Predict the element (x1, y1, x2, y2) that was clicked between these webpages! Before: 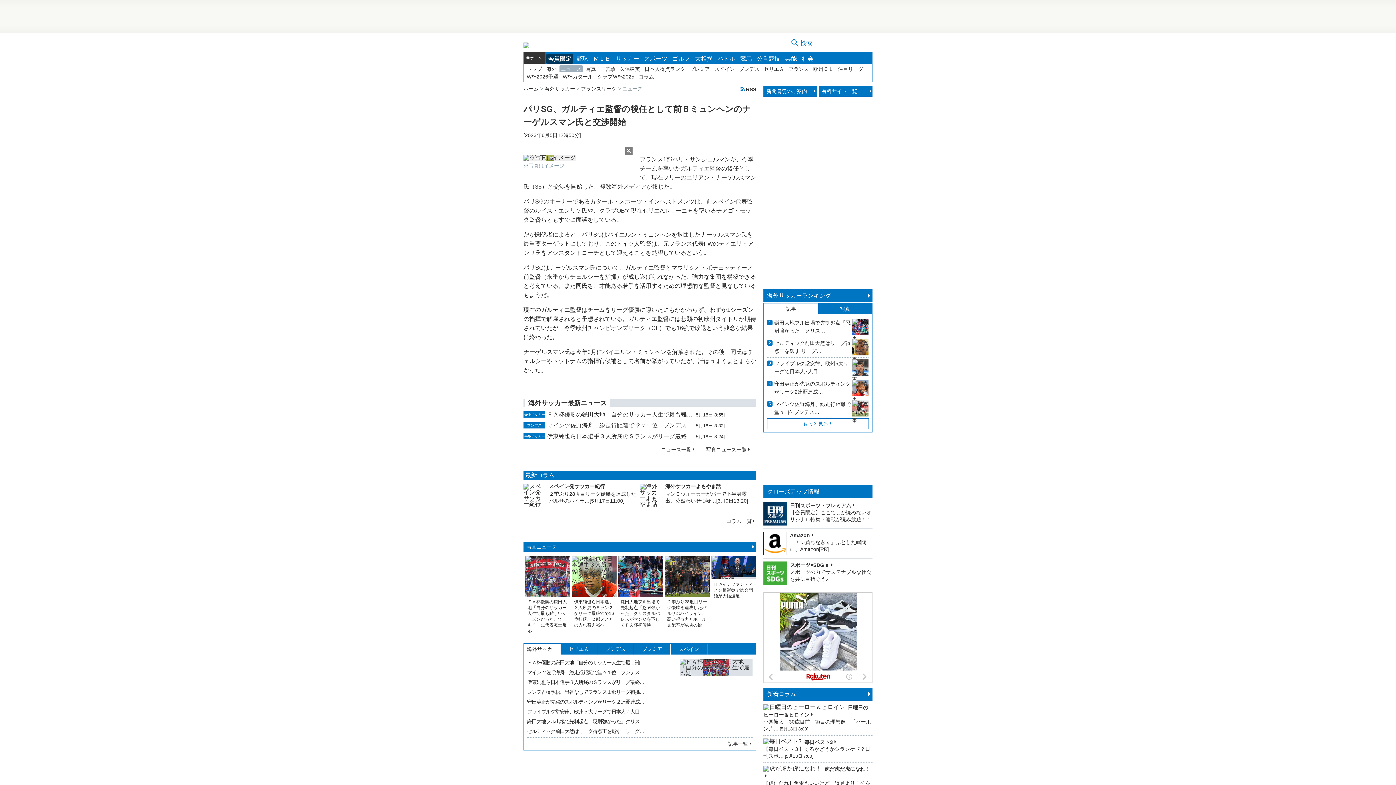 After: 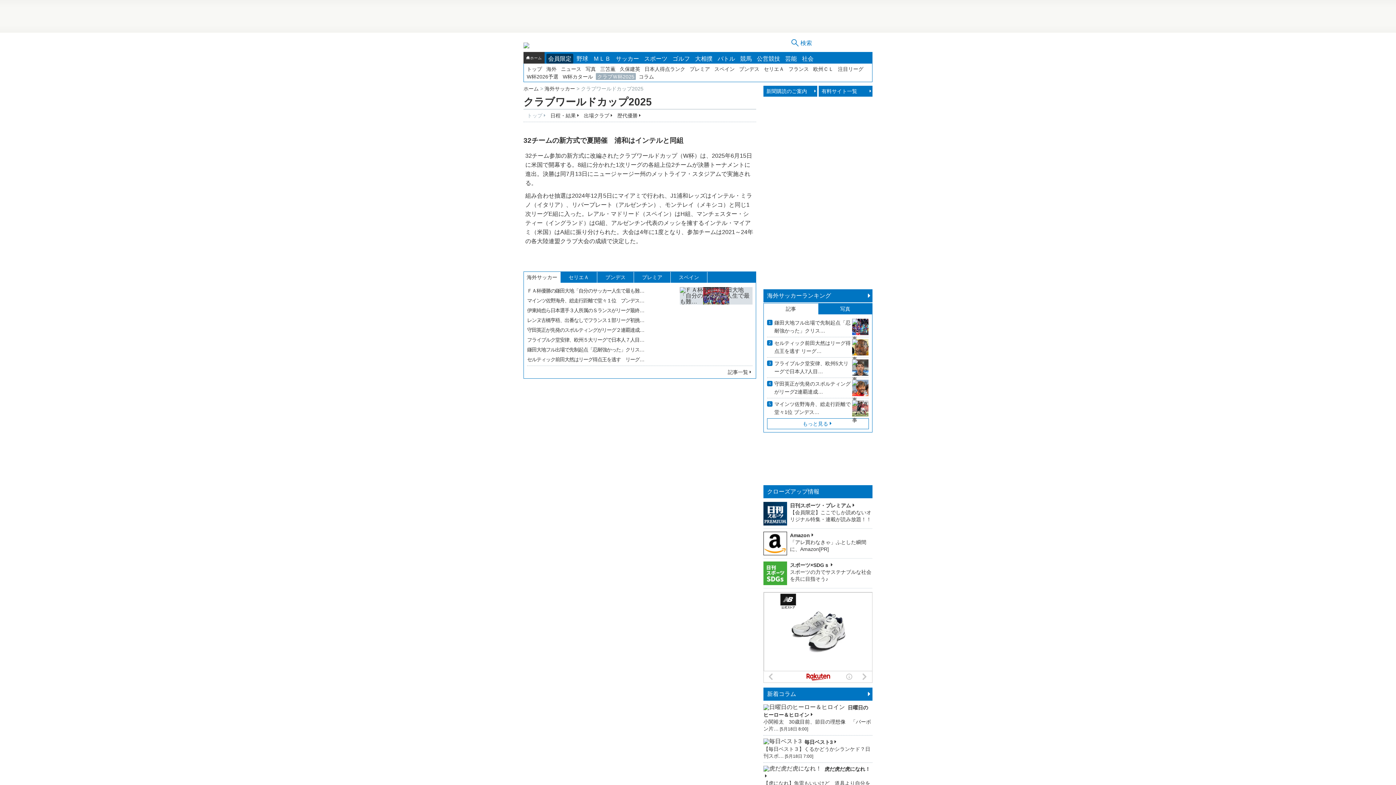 Action: bbox: (596, 73, 636, 80) label: クラブＷ杯2025